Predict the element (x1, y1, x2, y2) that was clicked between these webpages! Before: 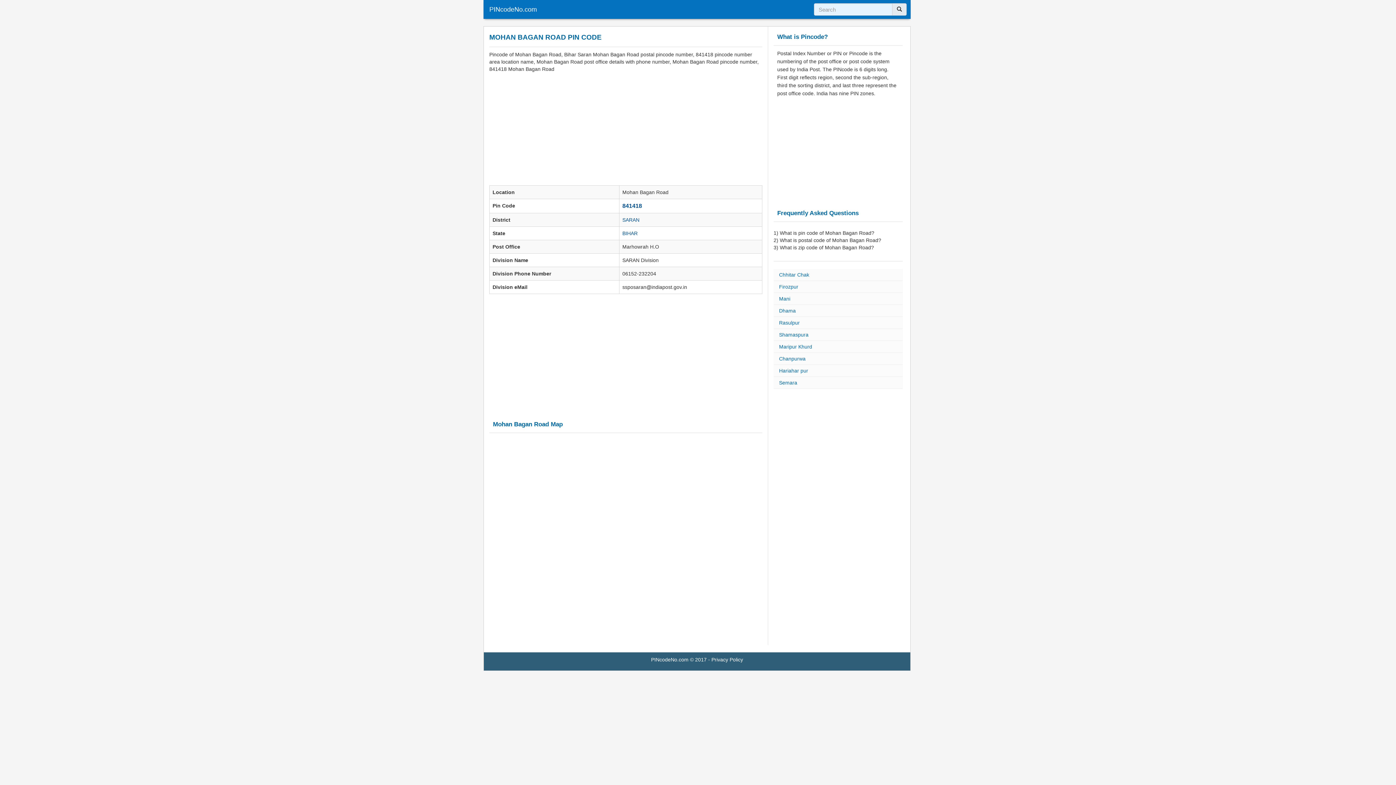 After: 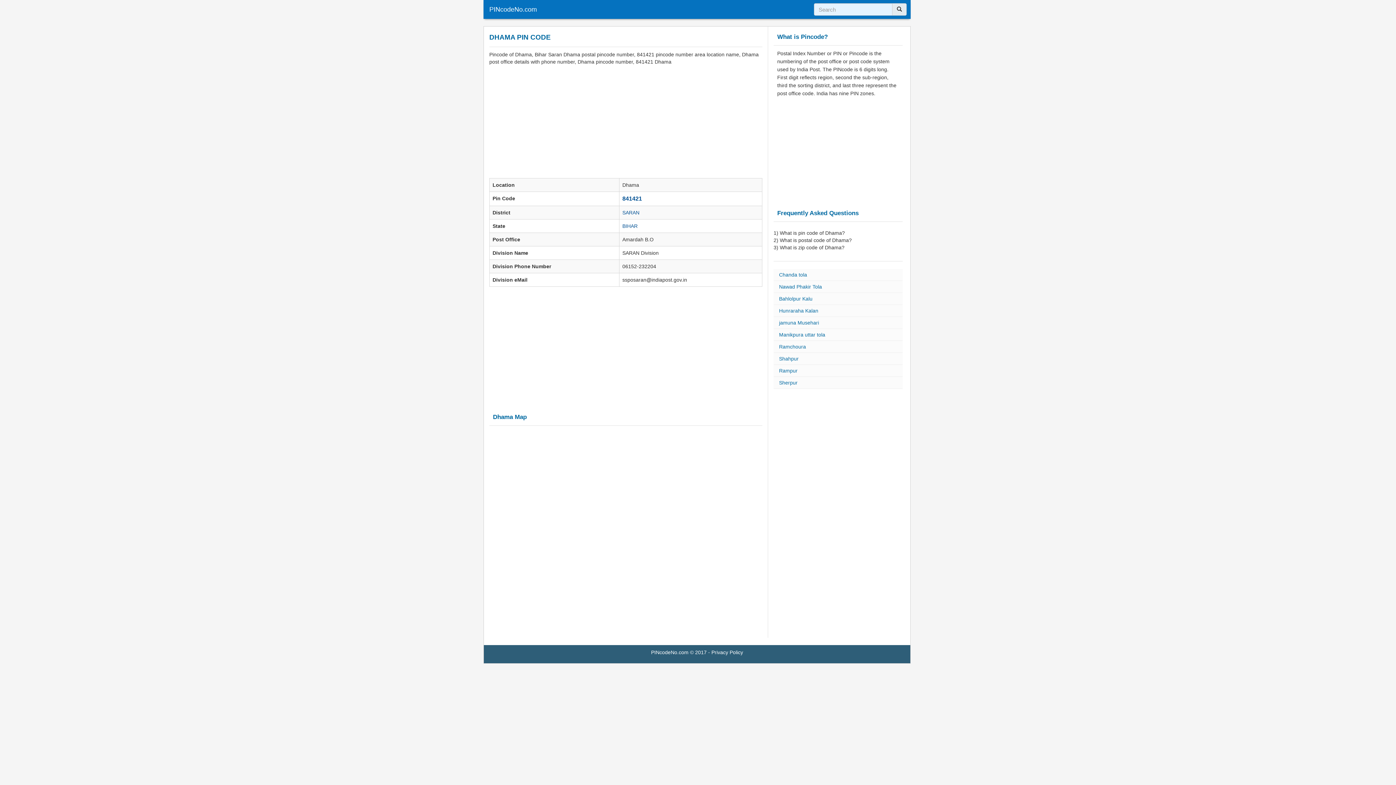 Action: label: Dhama bbox: (773, 305, 902, 317)